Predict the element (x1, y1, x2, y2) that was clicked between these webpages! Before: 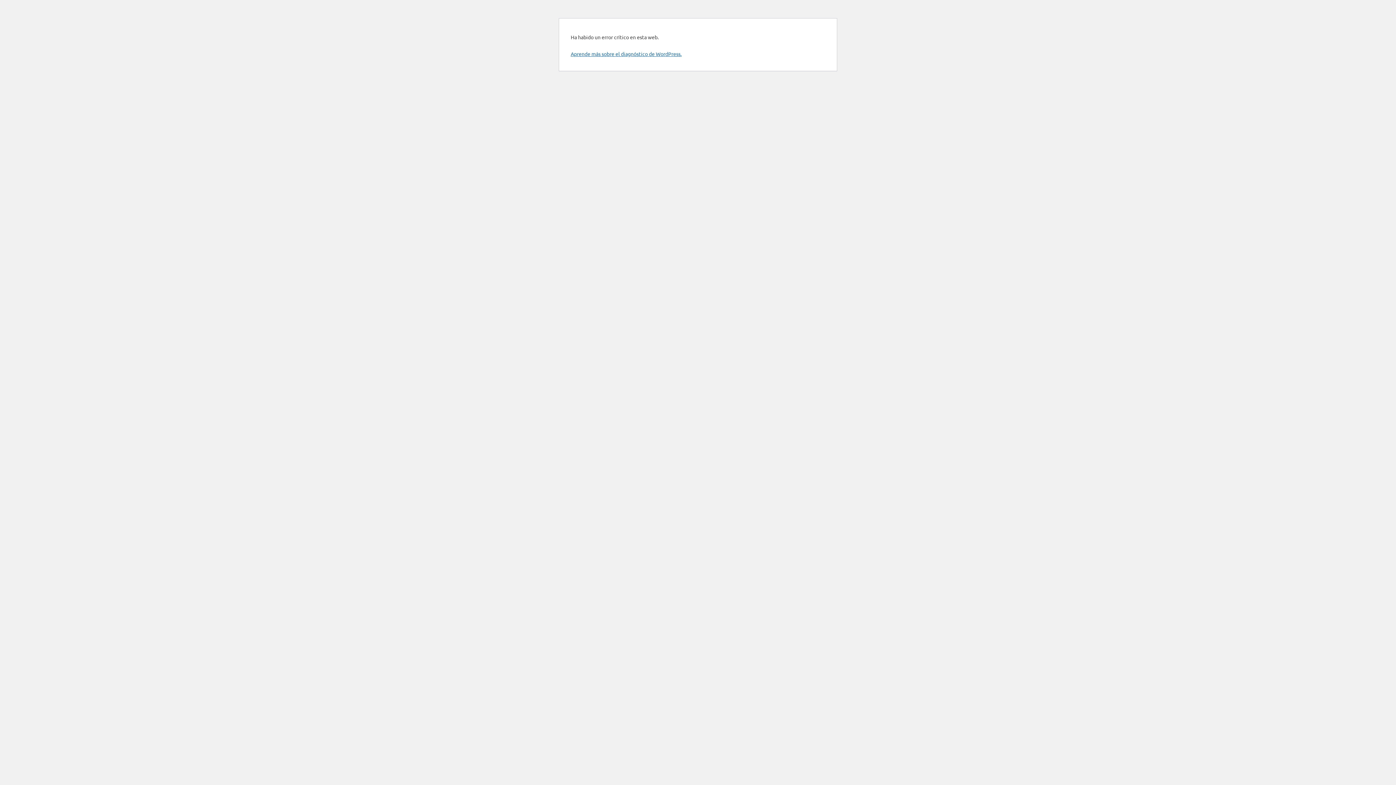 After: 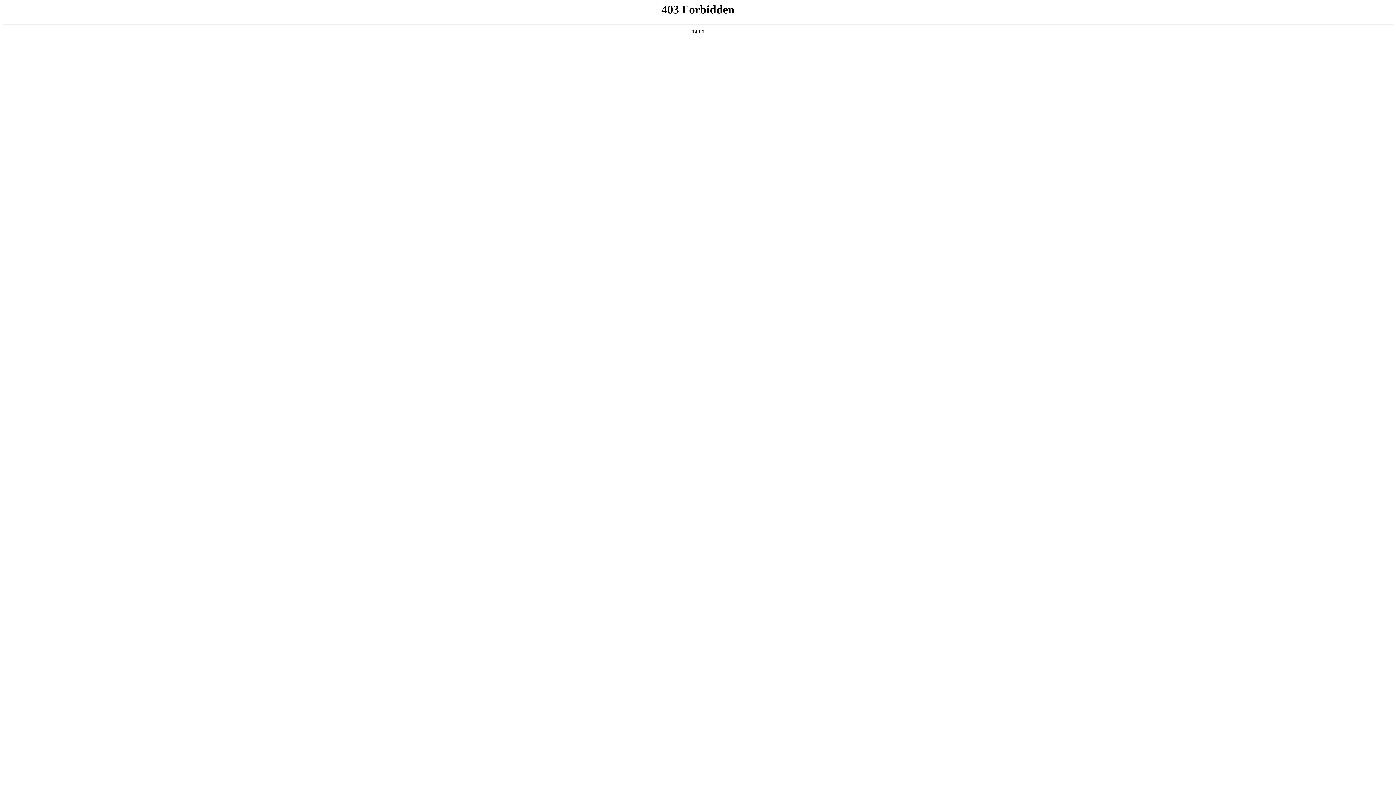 Action: bbox: (570, 50, 681, 57) label: Aprende más sobre el diagnóstico de WordPress.